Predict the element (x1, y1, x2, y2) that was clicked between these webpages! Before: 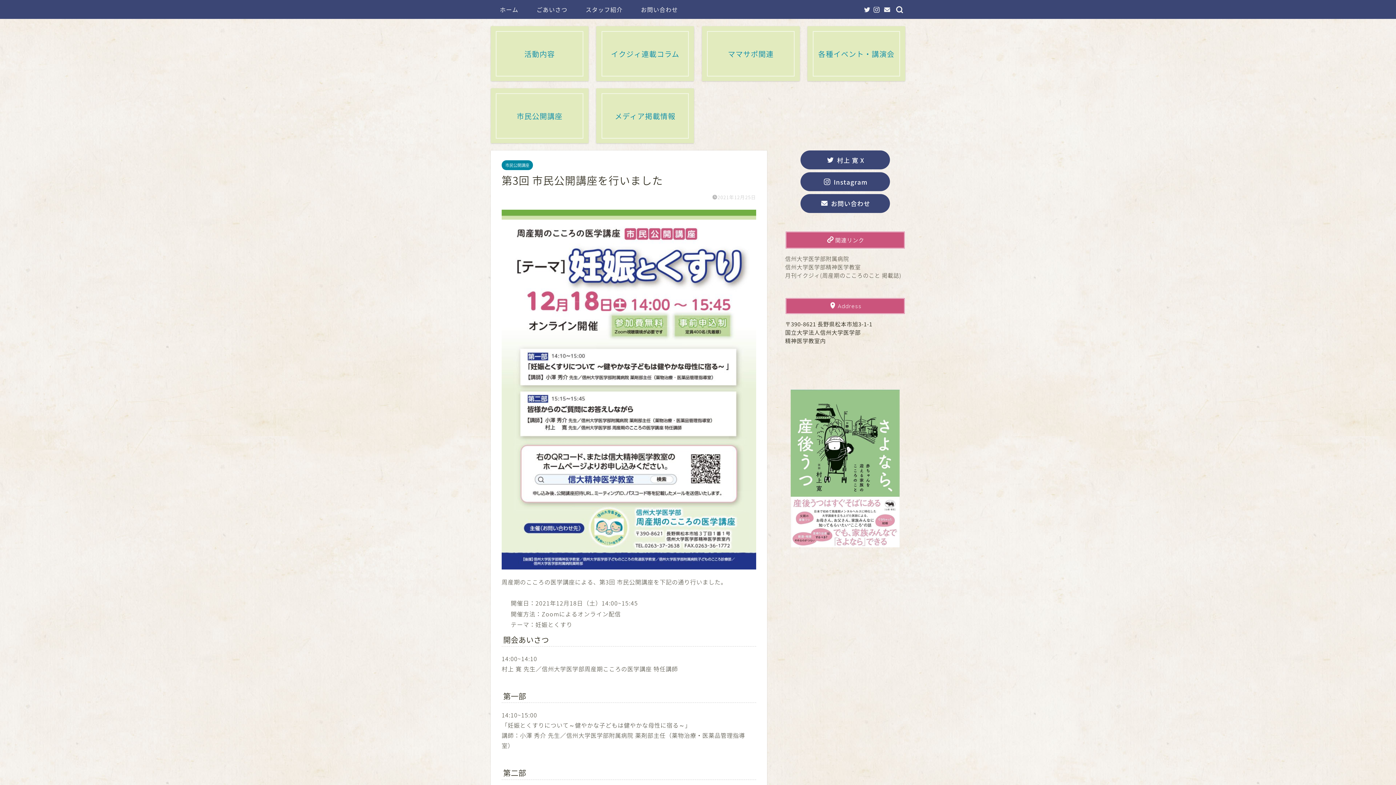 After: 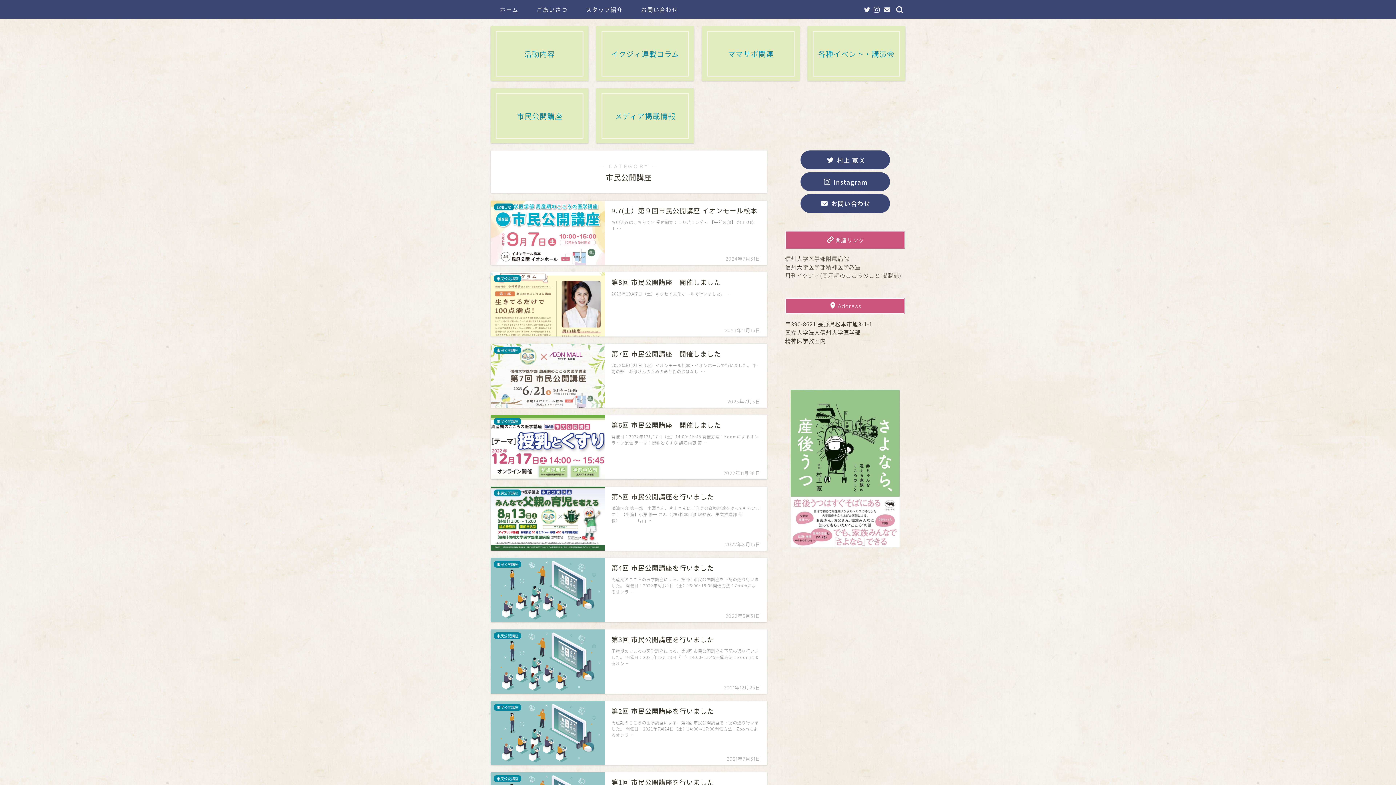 Action: bbox: (490, 88, 588, 143) label: 市民公開講座